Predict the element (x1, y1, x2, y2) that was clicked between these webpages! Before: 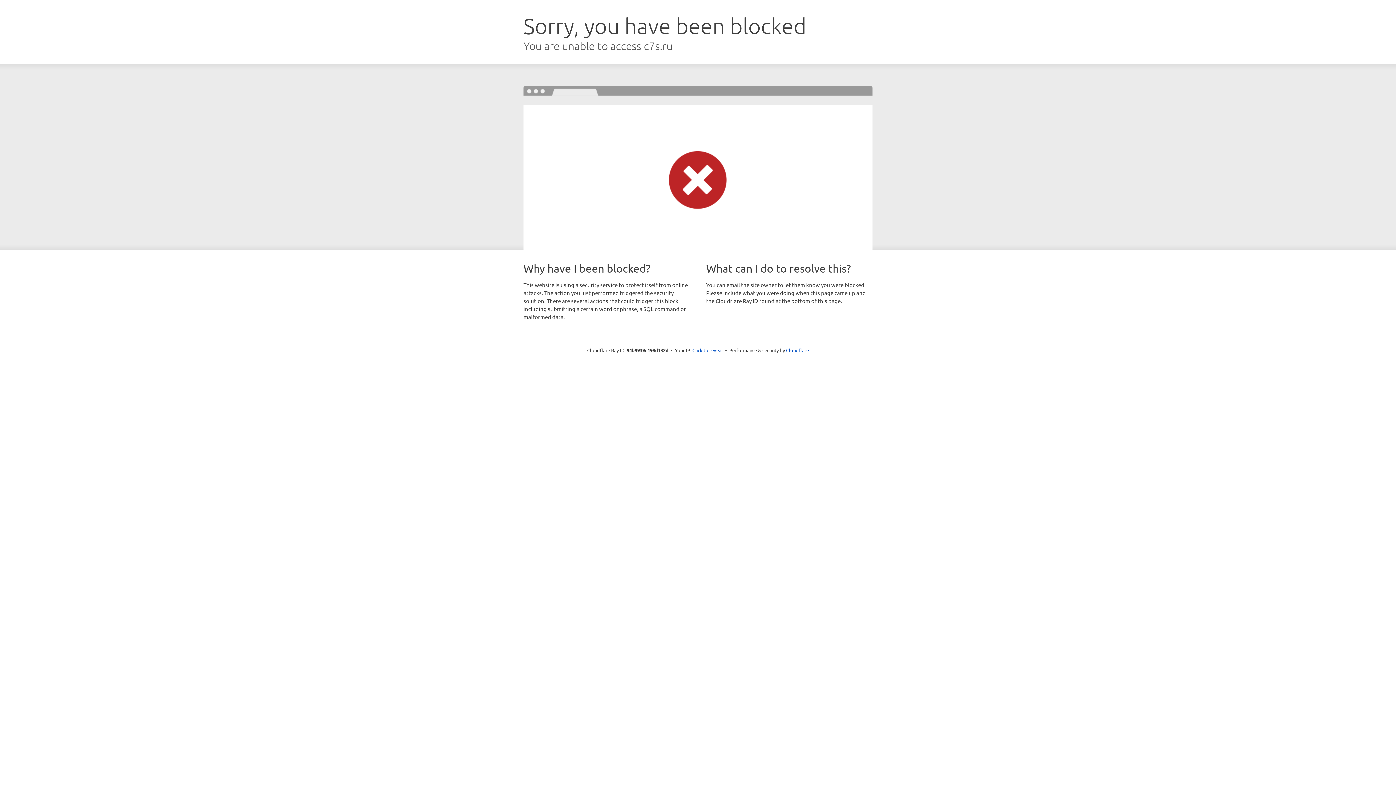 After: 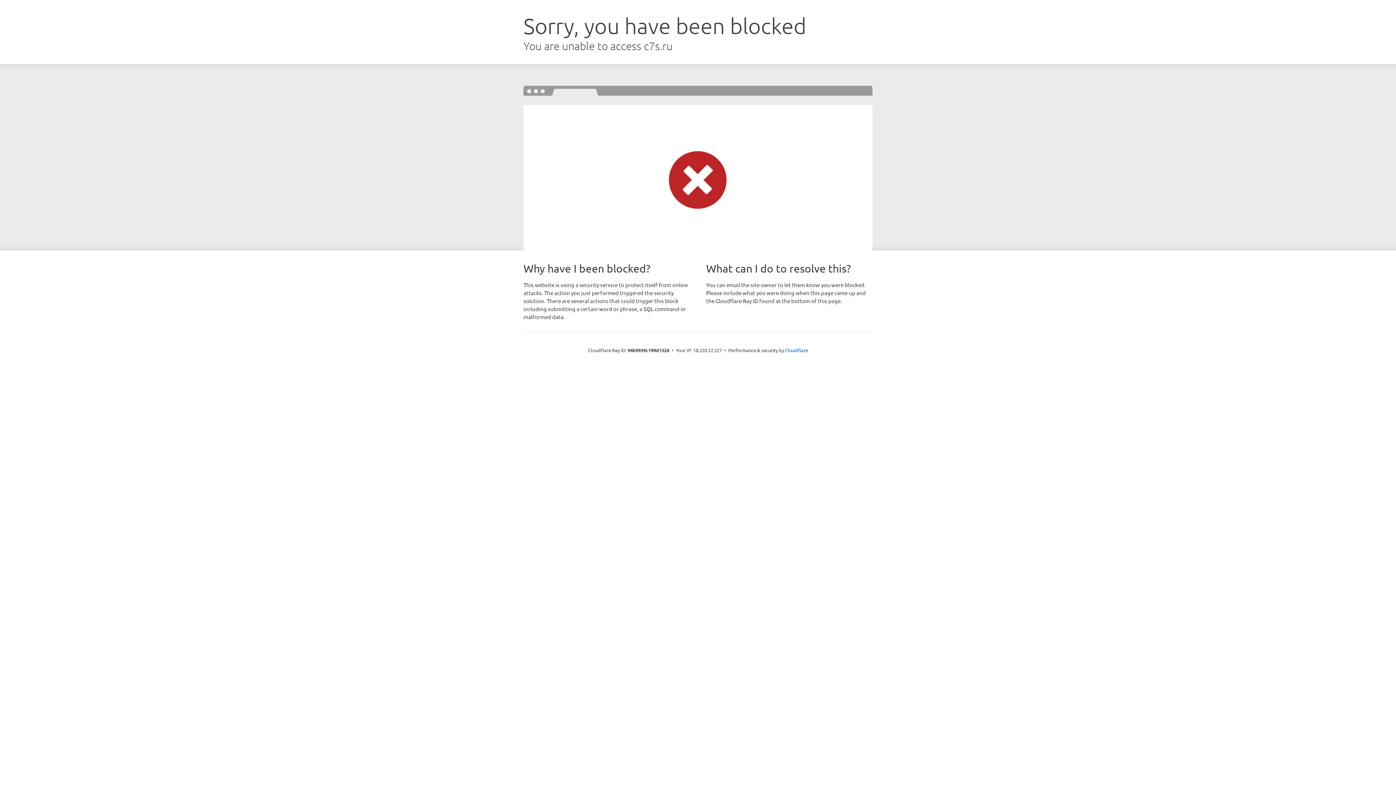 Action: label: Click to reveal bbox: (692, 346, 723, 353)